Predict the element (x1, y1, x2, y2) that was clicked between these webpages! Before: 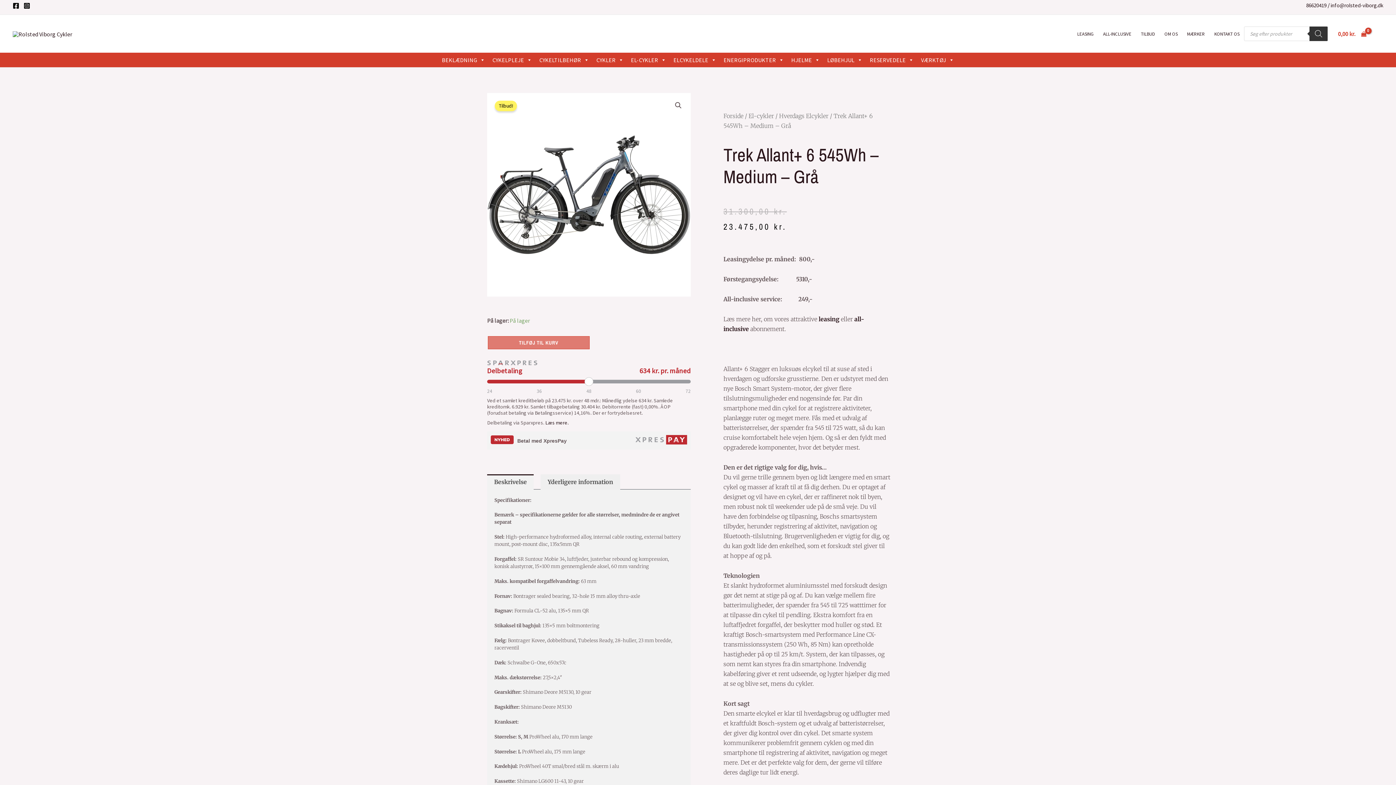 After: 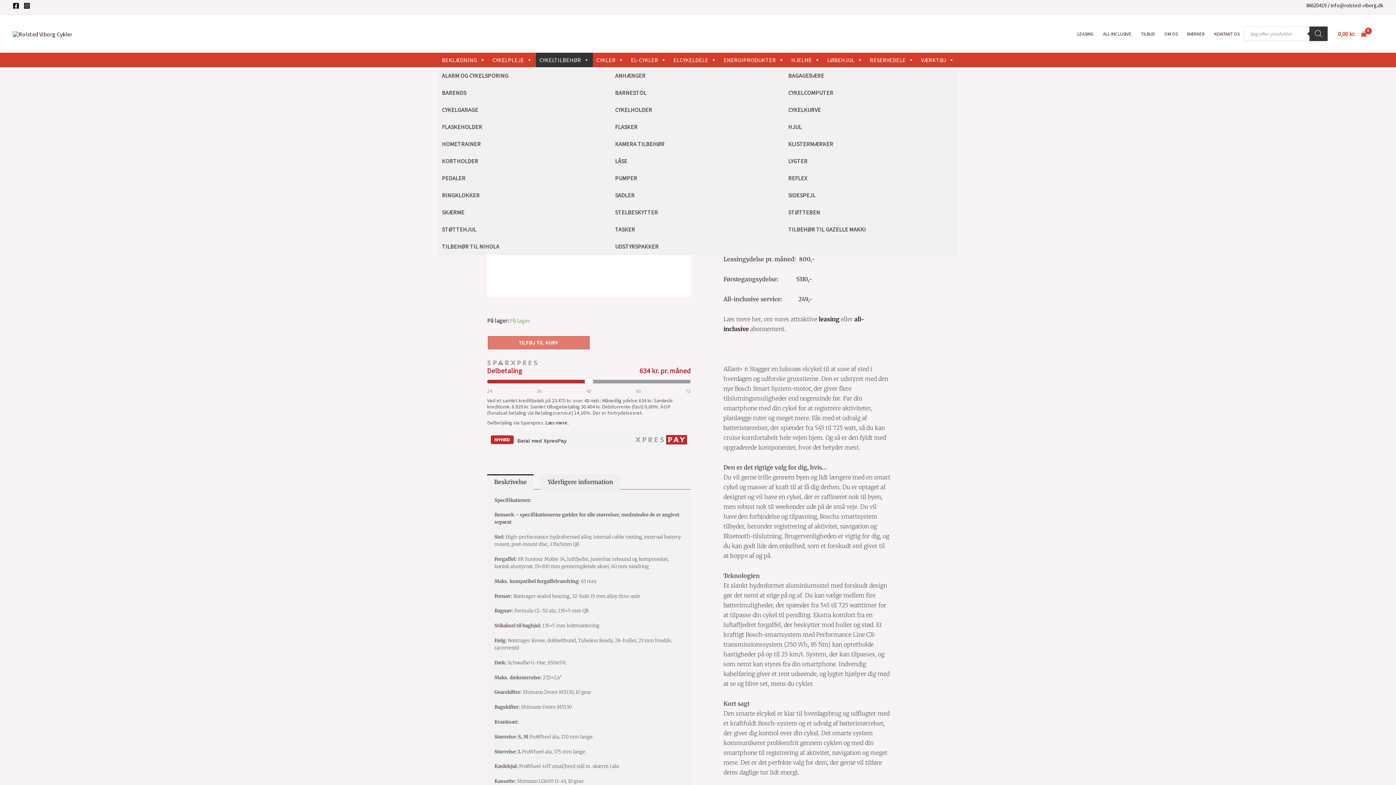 Action: bbox: (535, 52, 592, 67) label: CYKELTILBEHØR